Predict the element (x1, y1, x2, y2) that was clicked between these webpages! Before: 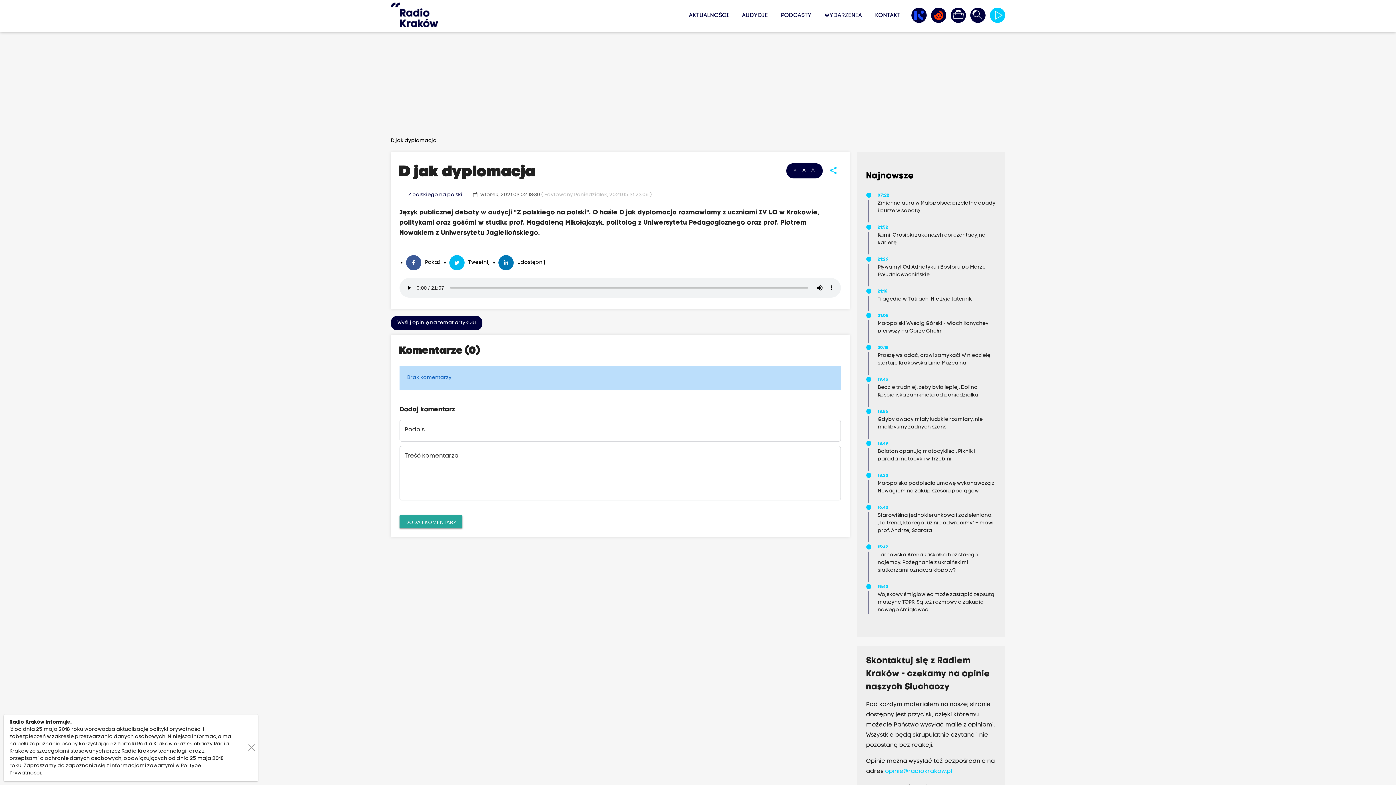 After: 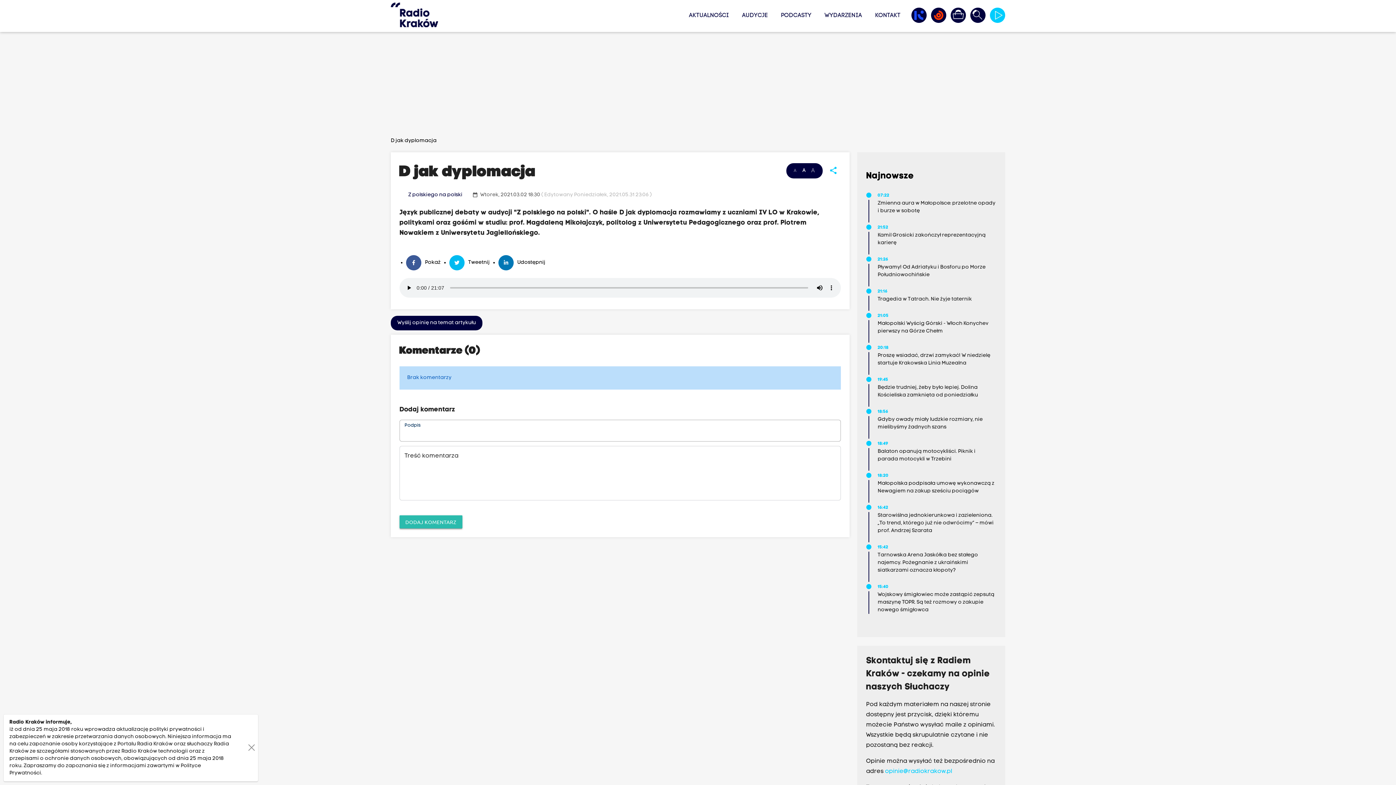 Action: label: DODAJ KOMENTARZ bbox: (399, 515, 462, 528)